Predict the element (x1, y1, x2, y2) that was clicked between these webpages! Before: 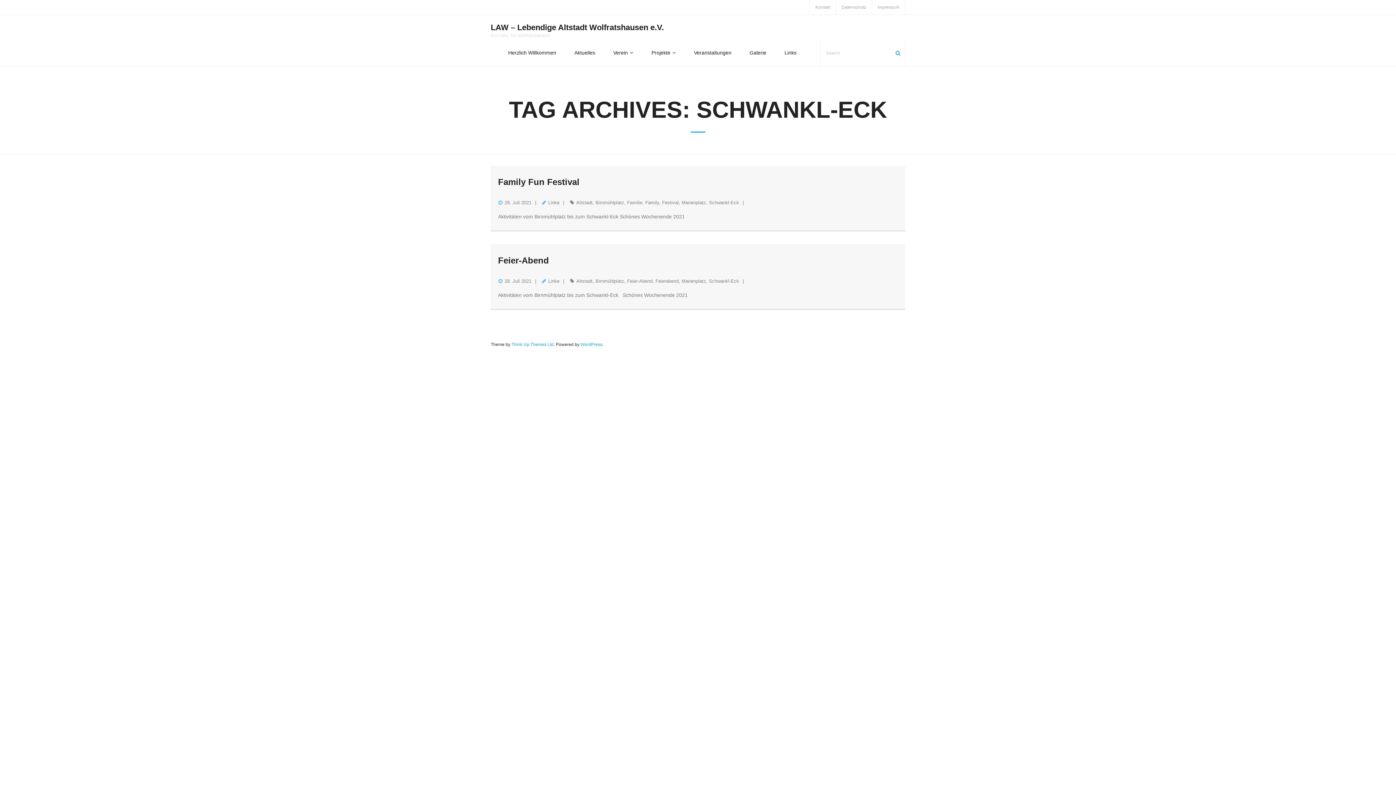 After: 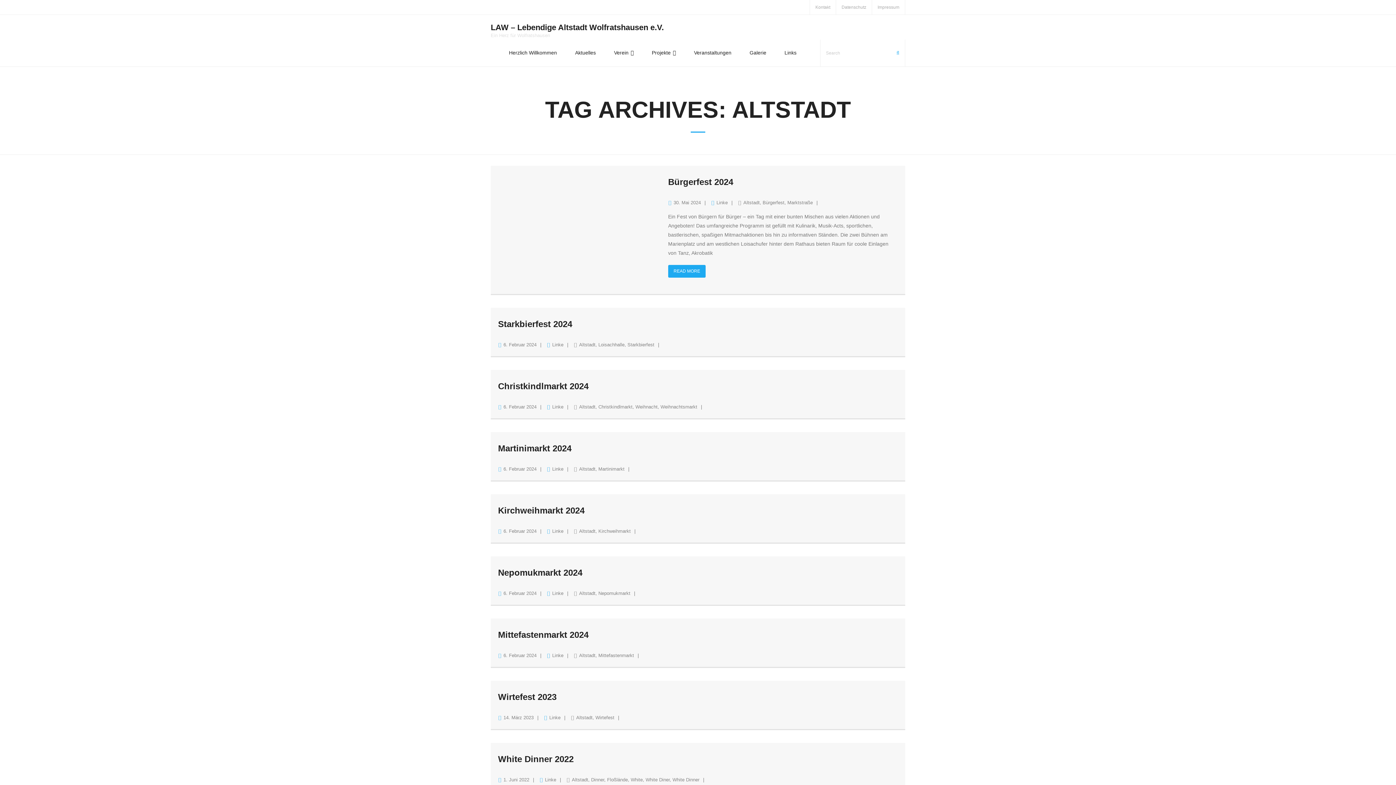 Action: label: Altstadt bbox: (576, 278, 592, 284)